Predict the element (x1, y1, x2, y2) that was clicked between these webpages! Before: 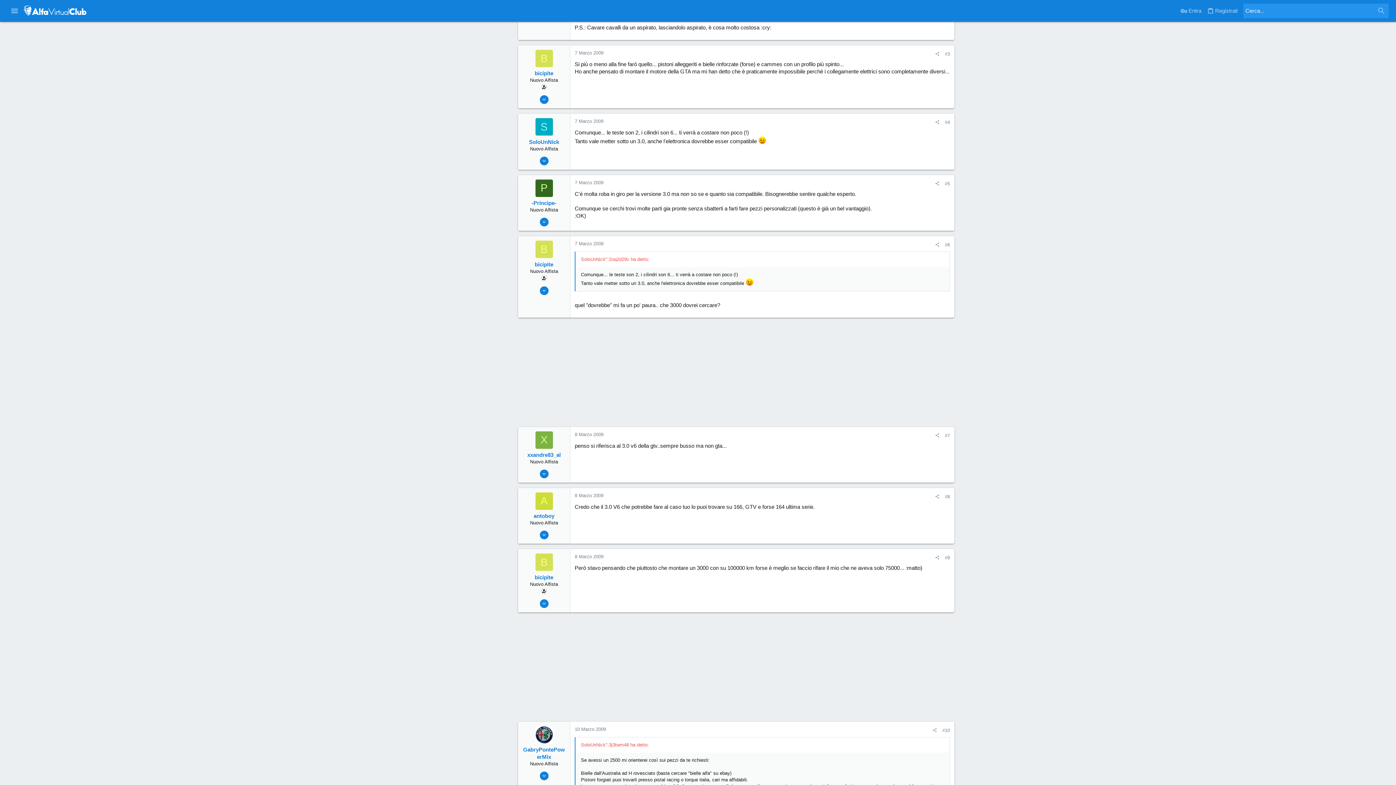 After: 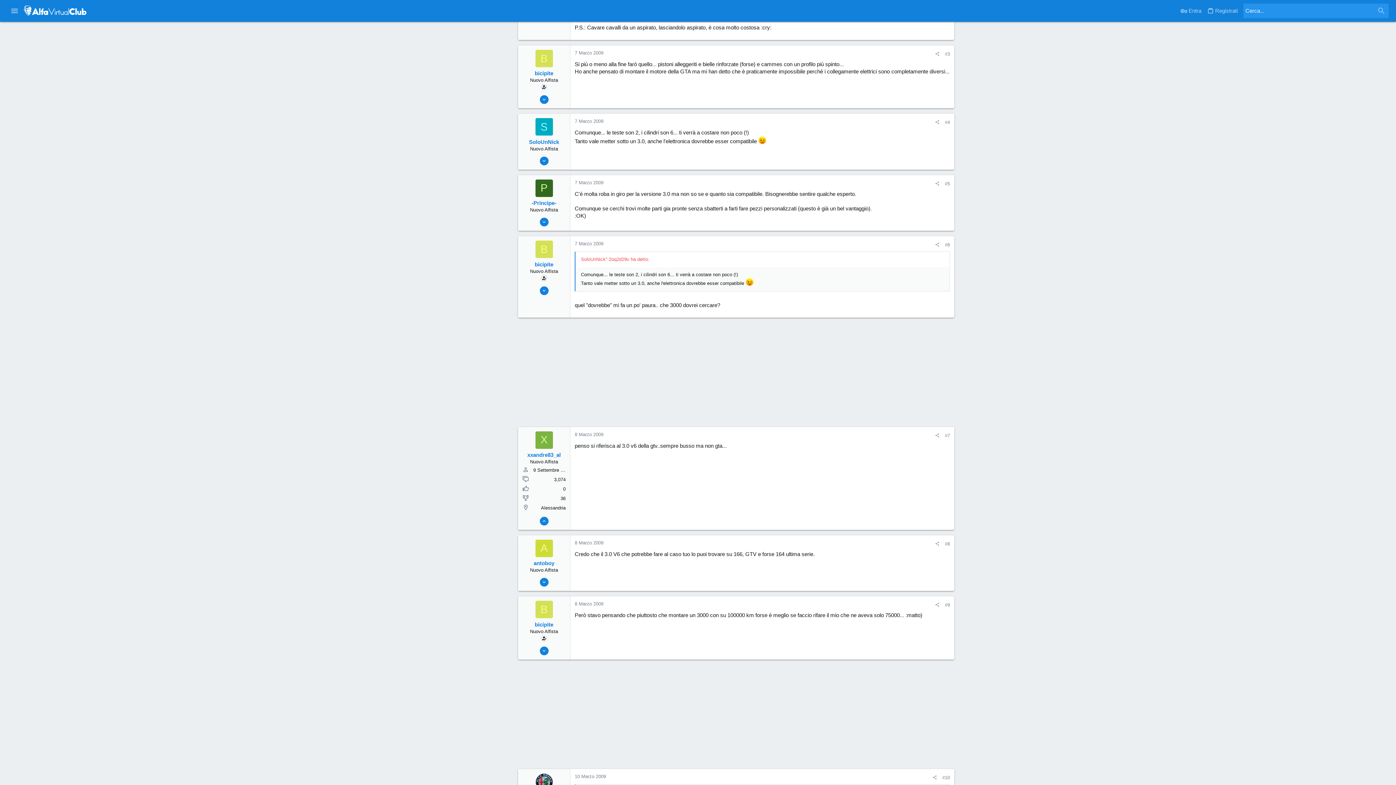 Action: bbox: (539, 469, 548, 478)